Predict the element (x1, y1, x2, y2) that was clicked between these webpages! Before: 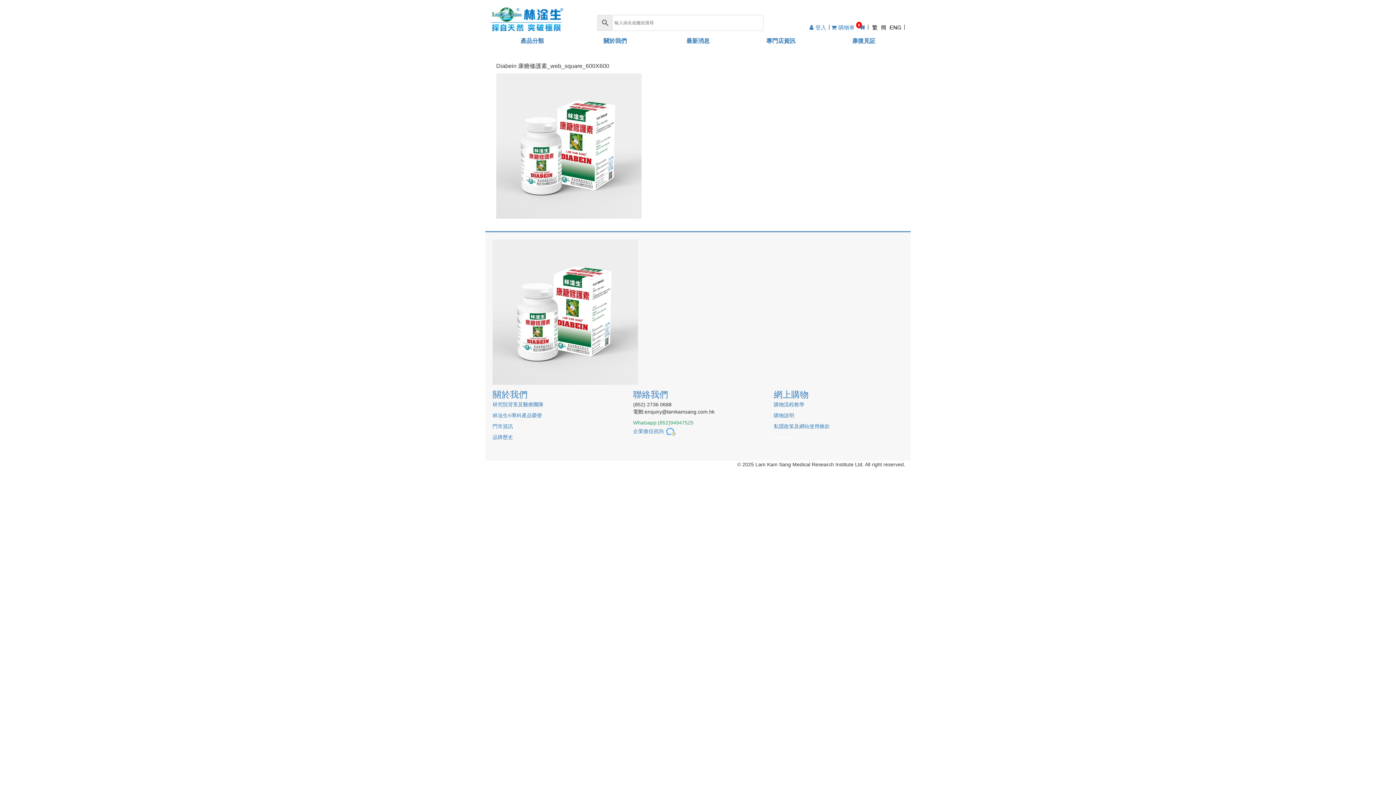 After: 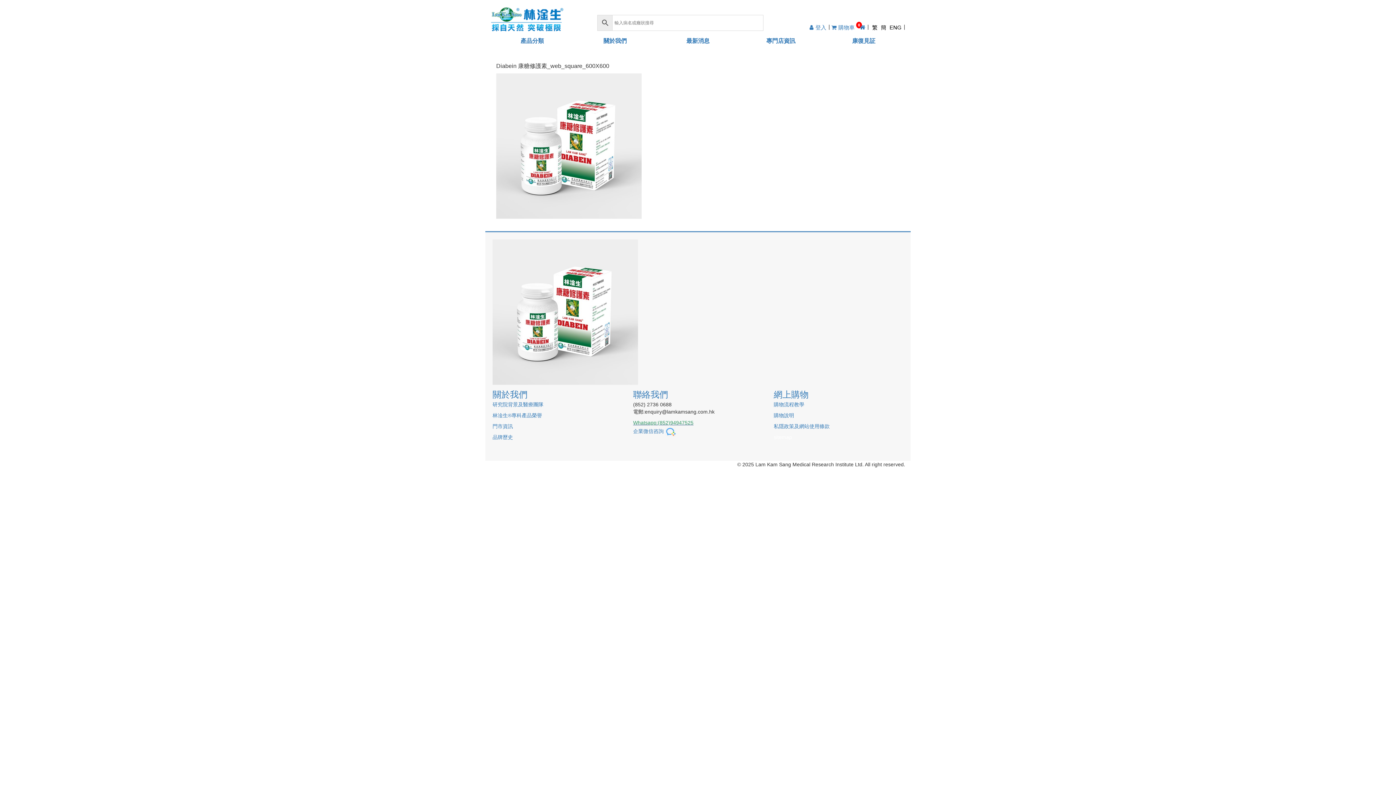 Action: bbox: (633, 420, 693, 425) label: Whatsapp:(852)94947525